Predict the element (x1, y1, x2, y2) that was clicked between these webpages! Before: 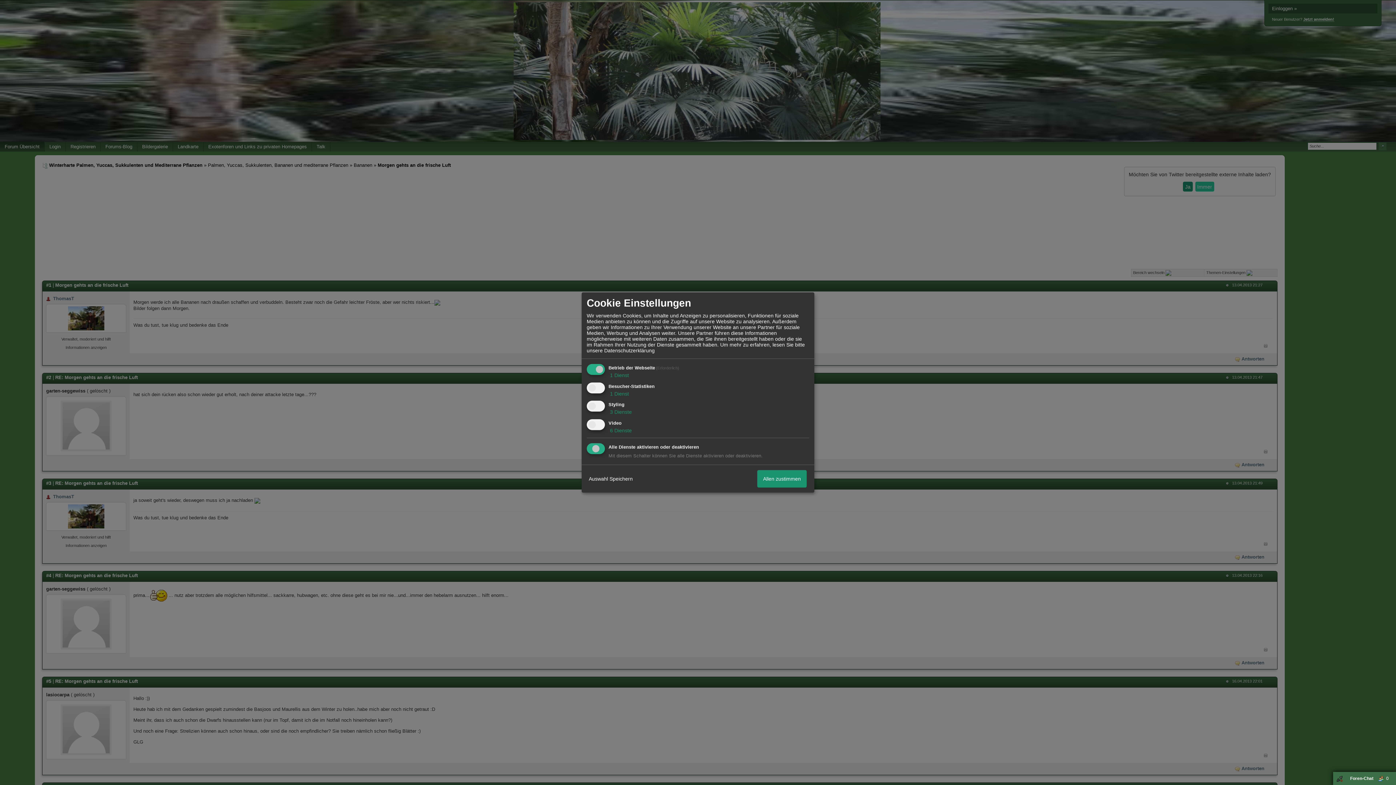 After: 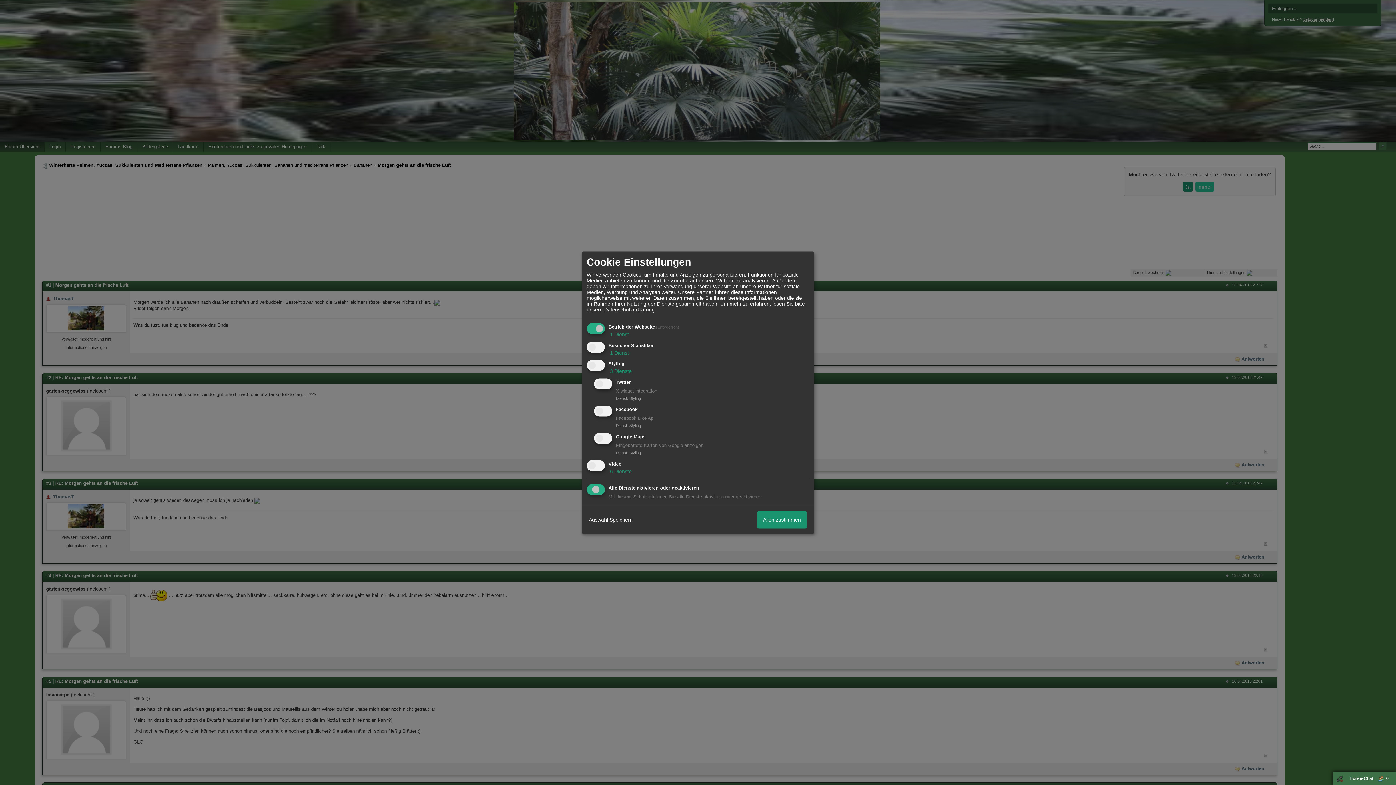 Action: bbox: (608, 409, 632, 415) label:  3 Dienste